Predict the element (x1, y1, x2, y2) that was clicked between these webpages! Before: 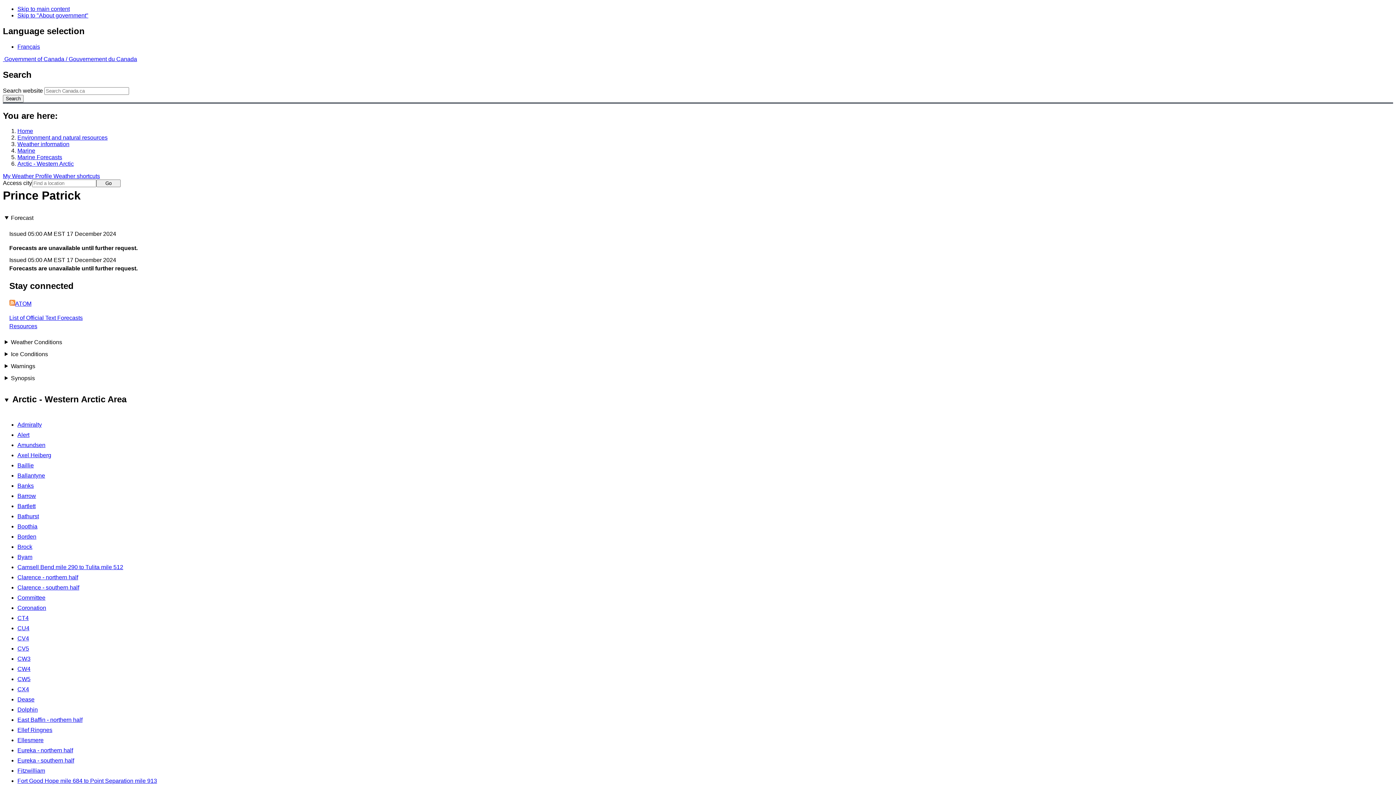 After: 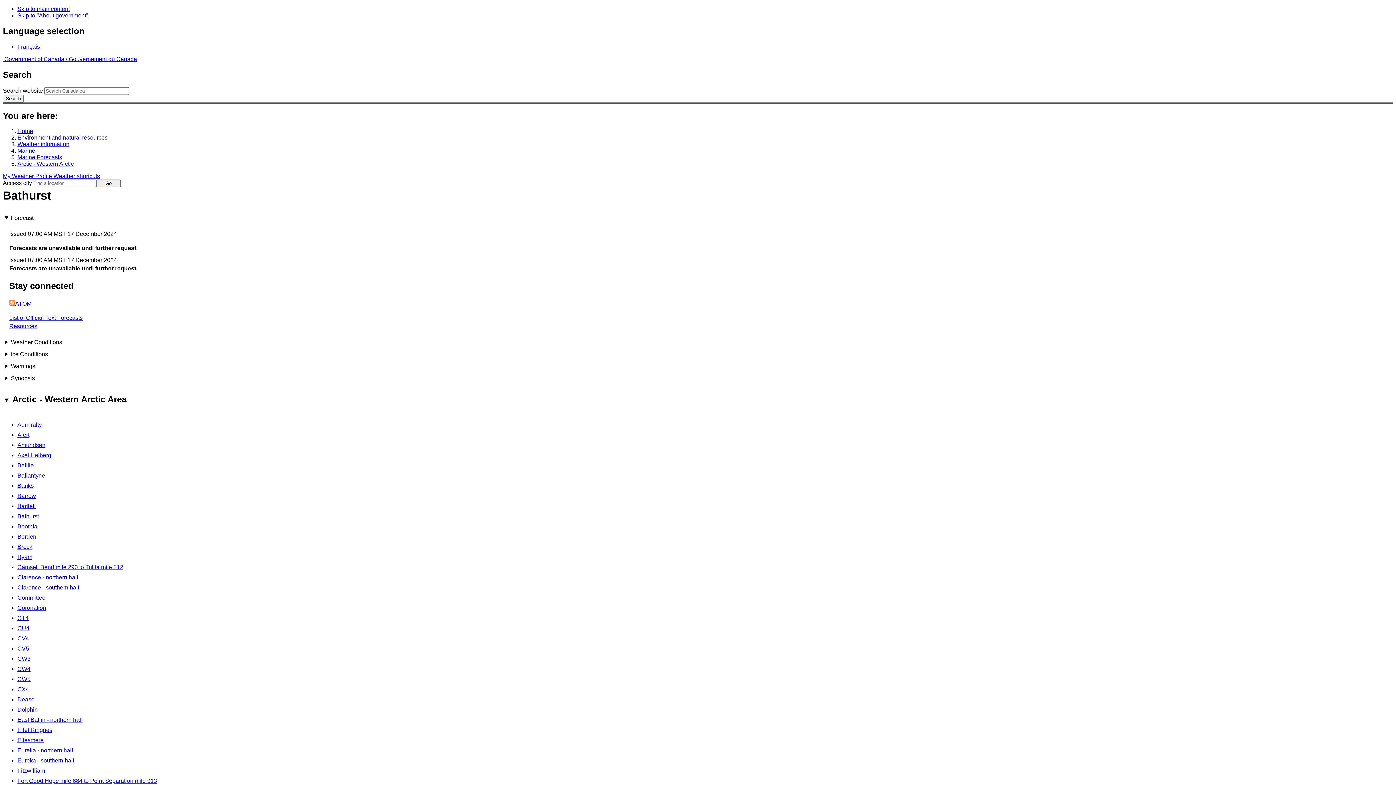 Action: bbox: (17, 513, 38, 519) label: Bathurst